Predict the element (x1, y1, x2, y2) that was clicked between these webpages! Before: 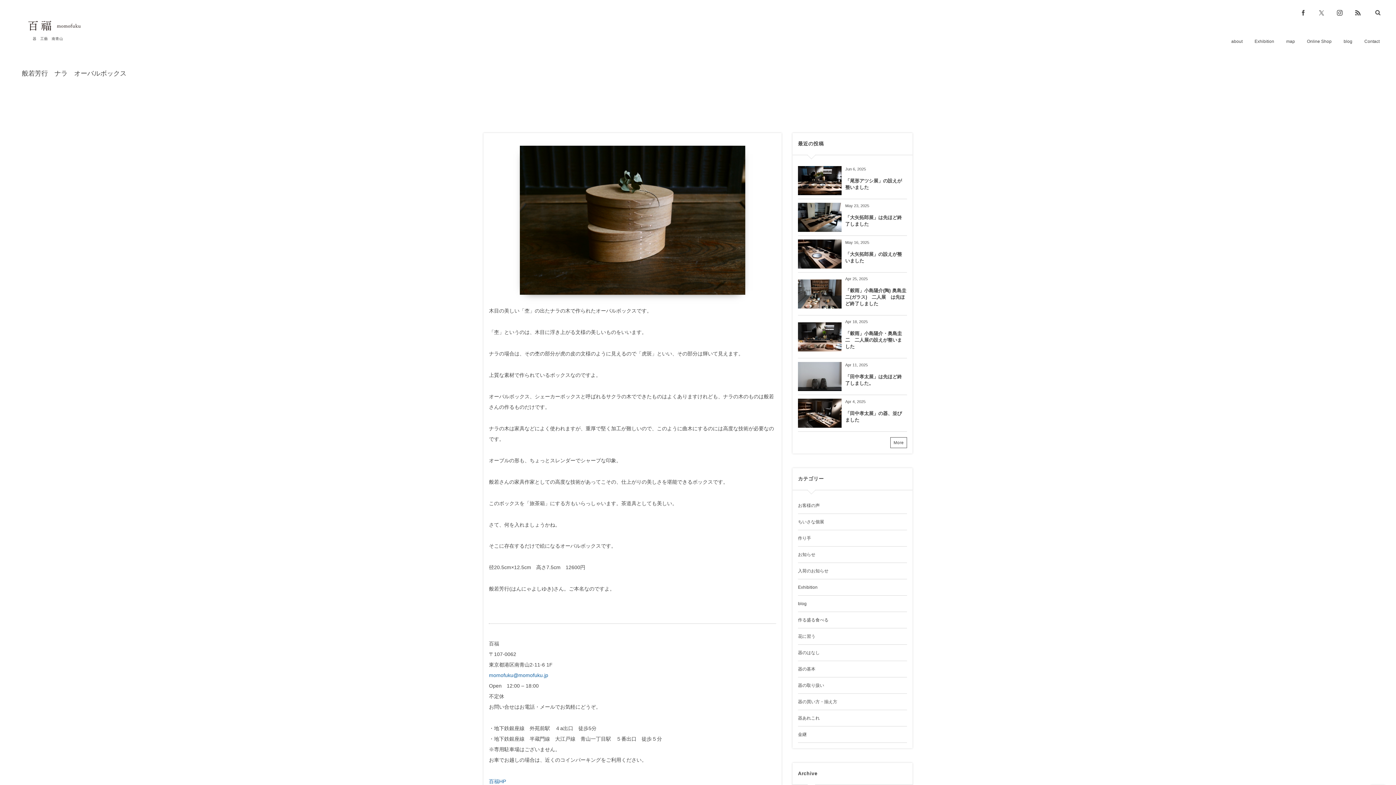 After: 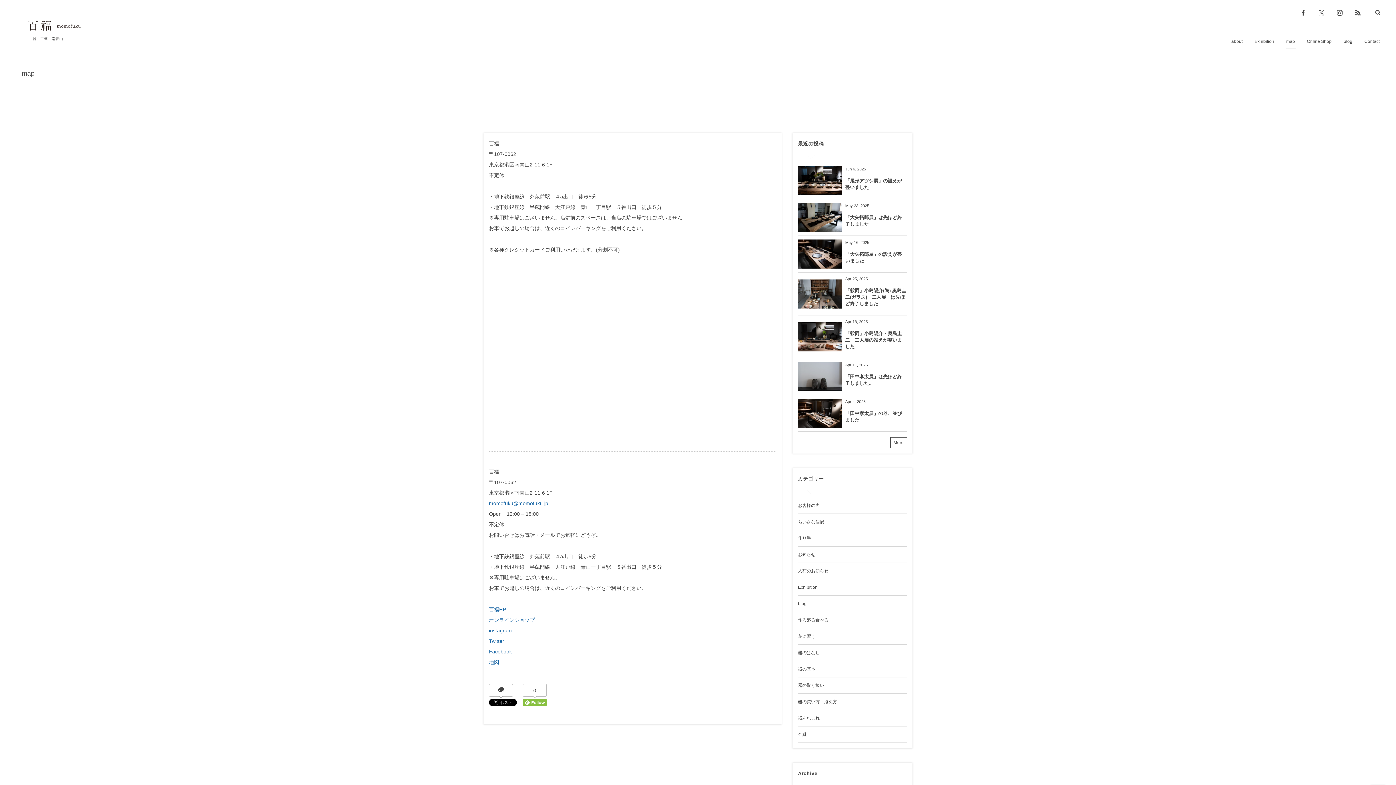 Action: bbox: (1281, 28, 1300, 54) label: map